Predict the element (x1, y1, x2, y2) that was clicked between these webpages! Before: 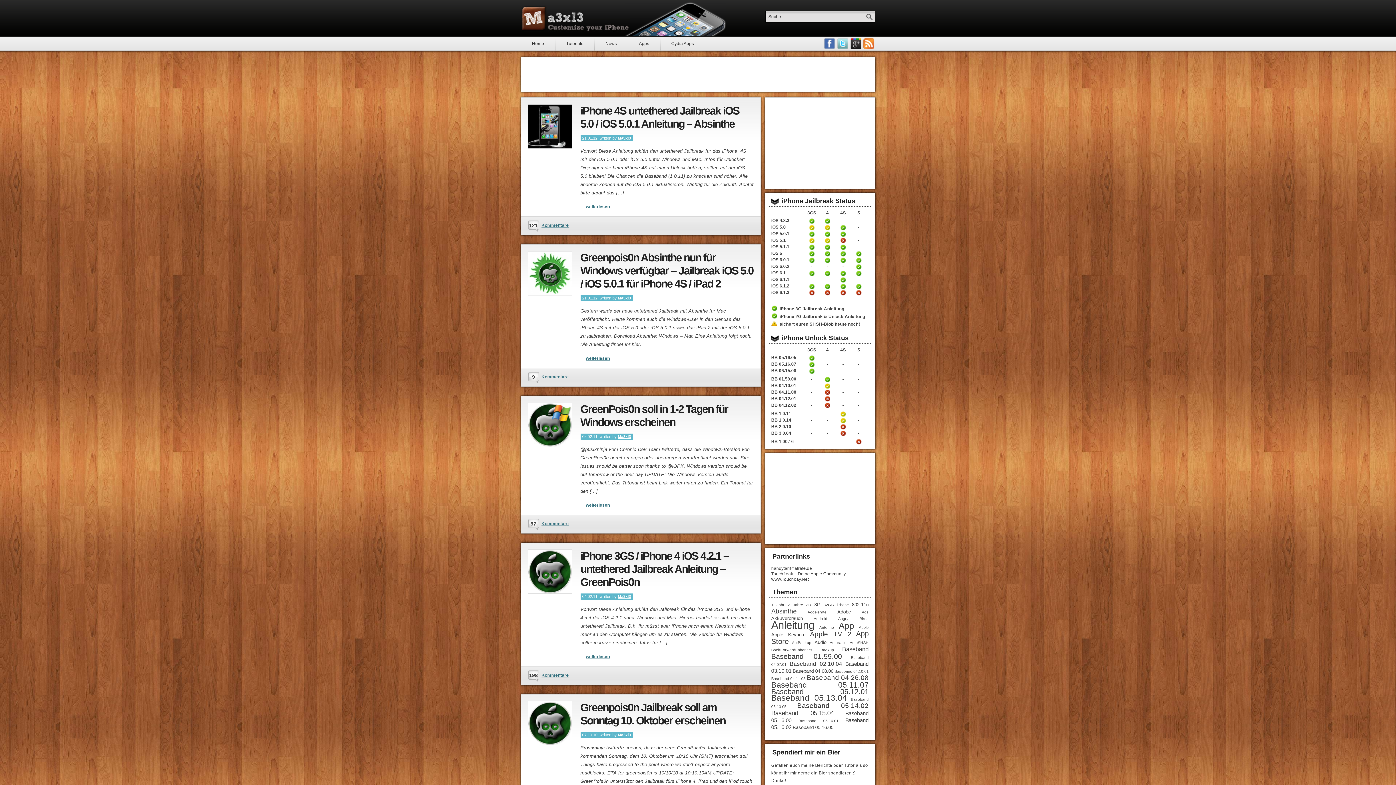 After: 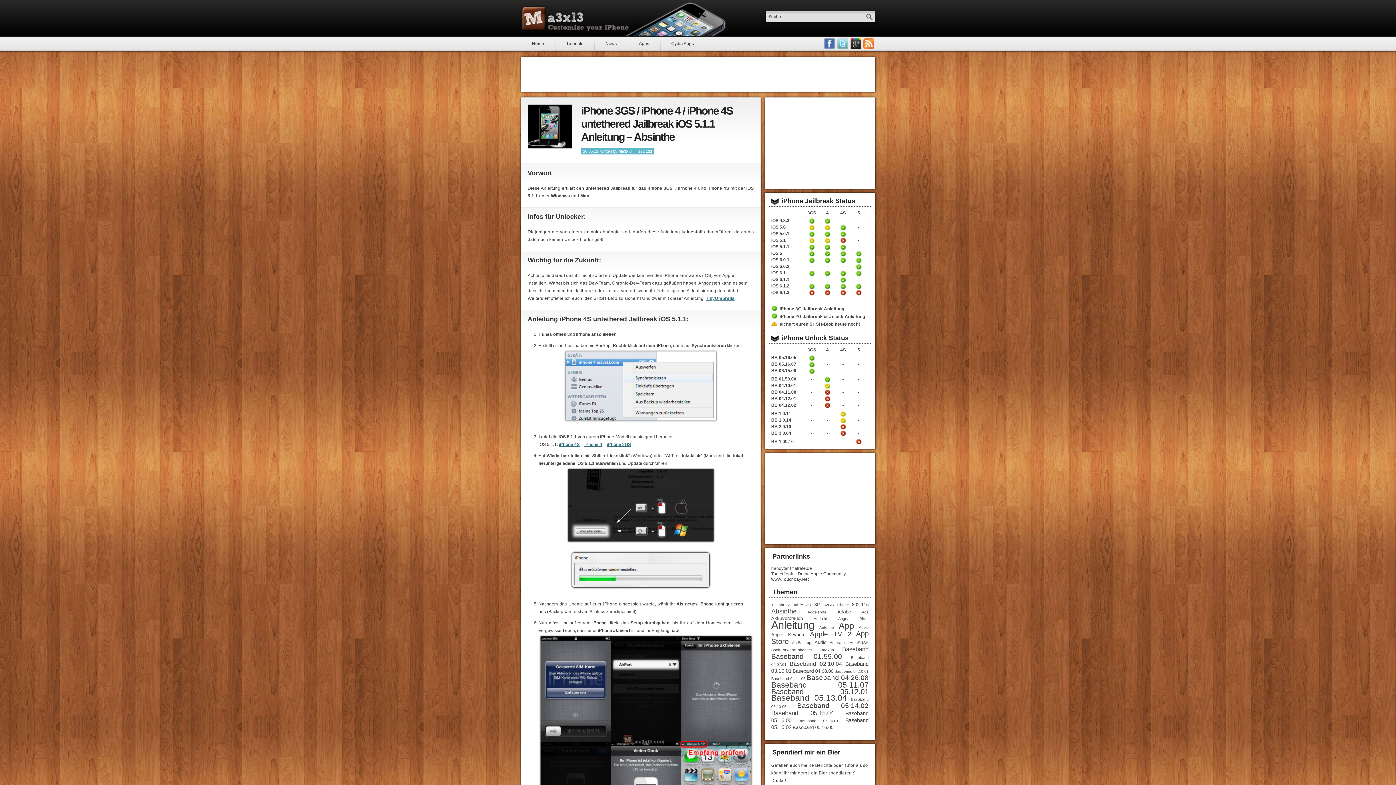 Action: label: iPhone 4S untethered Jailbreak iOS 5.1.1 Anleitung bbox: (840, 244, 846, 250)